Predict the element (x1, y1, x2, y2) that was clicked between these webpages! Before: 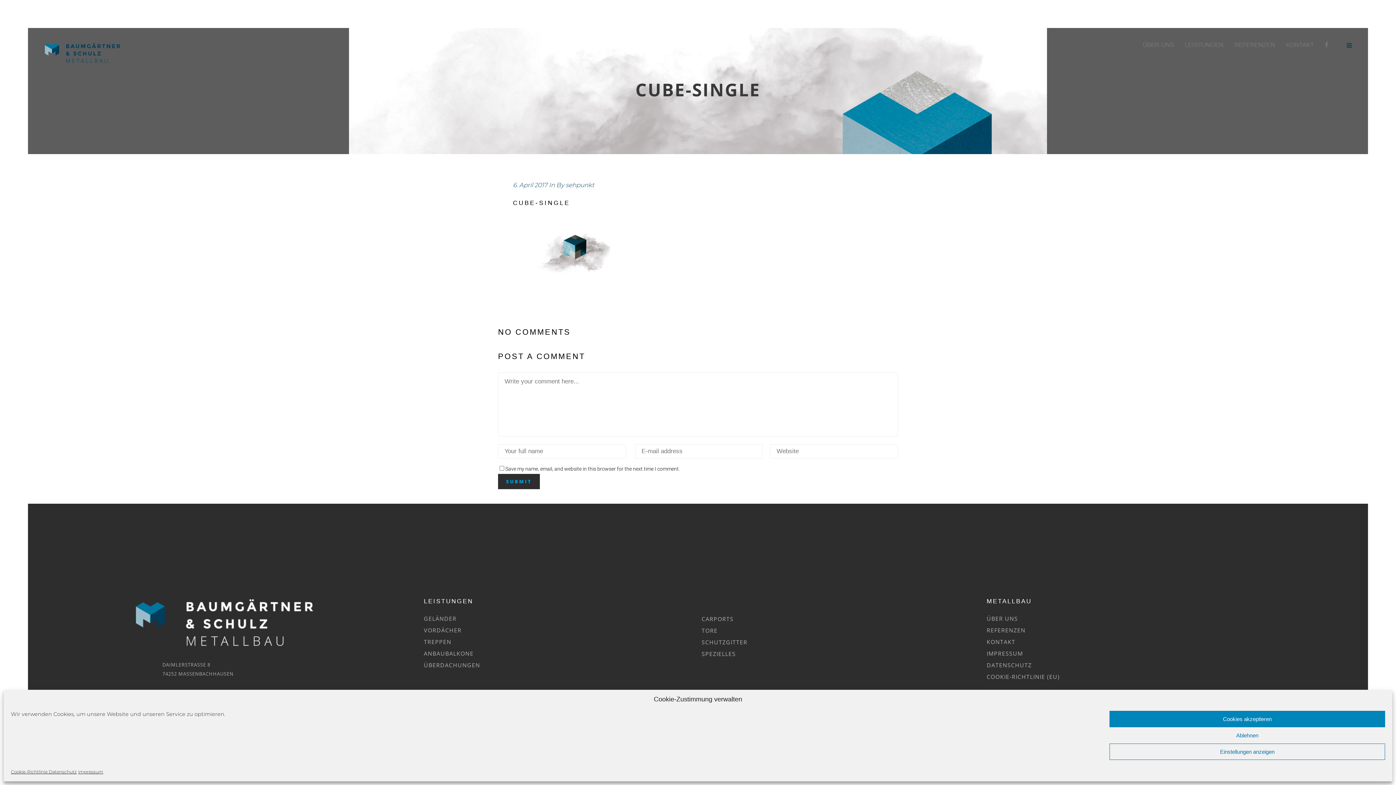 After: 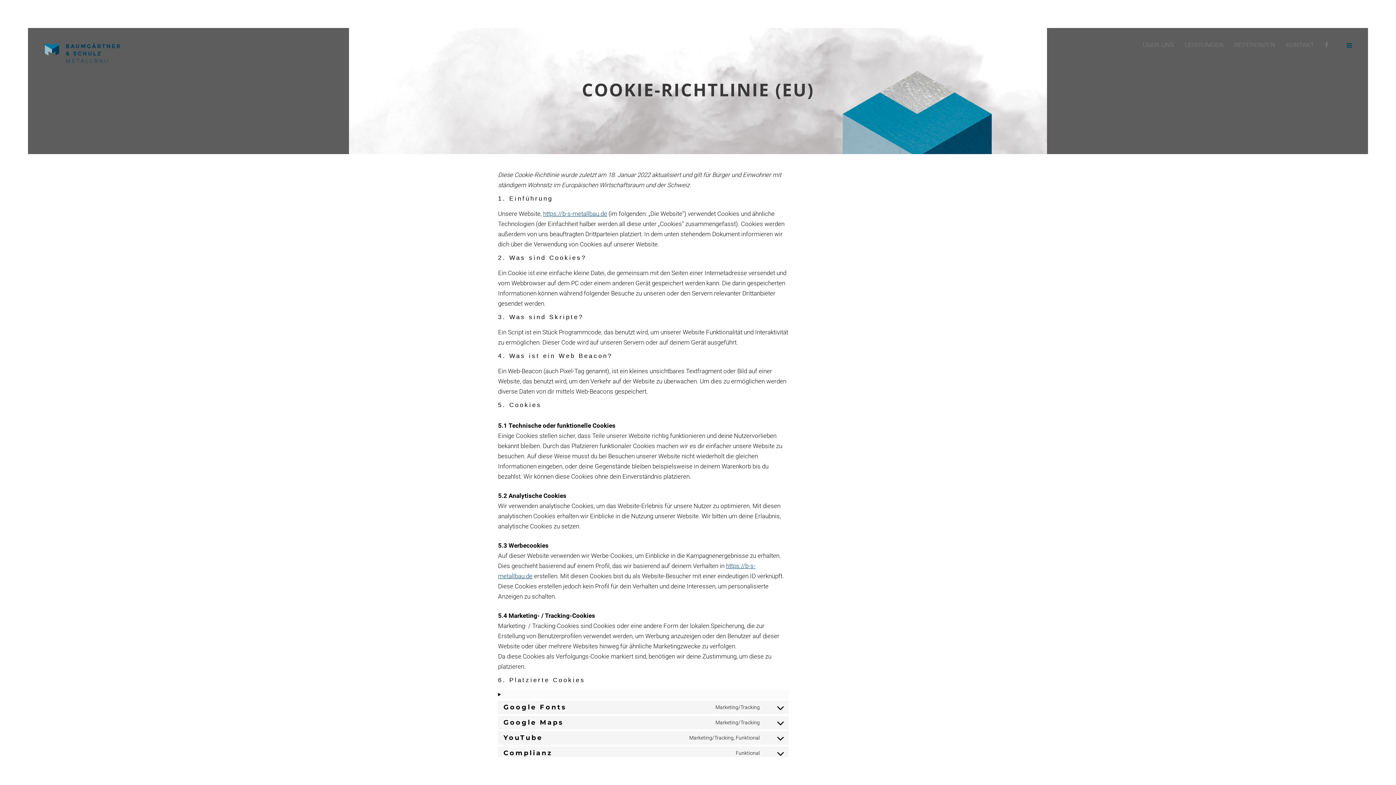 Action: label: Cookie-Richtlinie  bbox: (10, 769, 48, 774)